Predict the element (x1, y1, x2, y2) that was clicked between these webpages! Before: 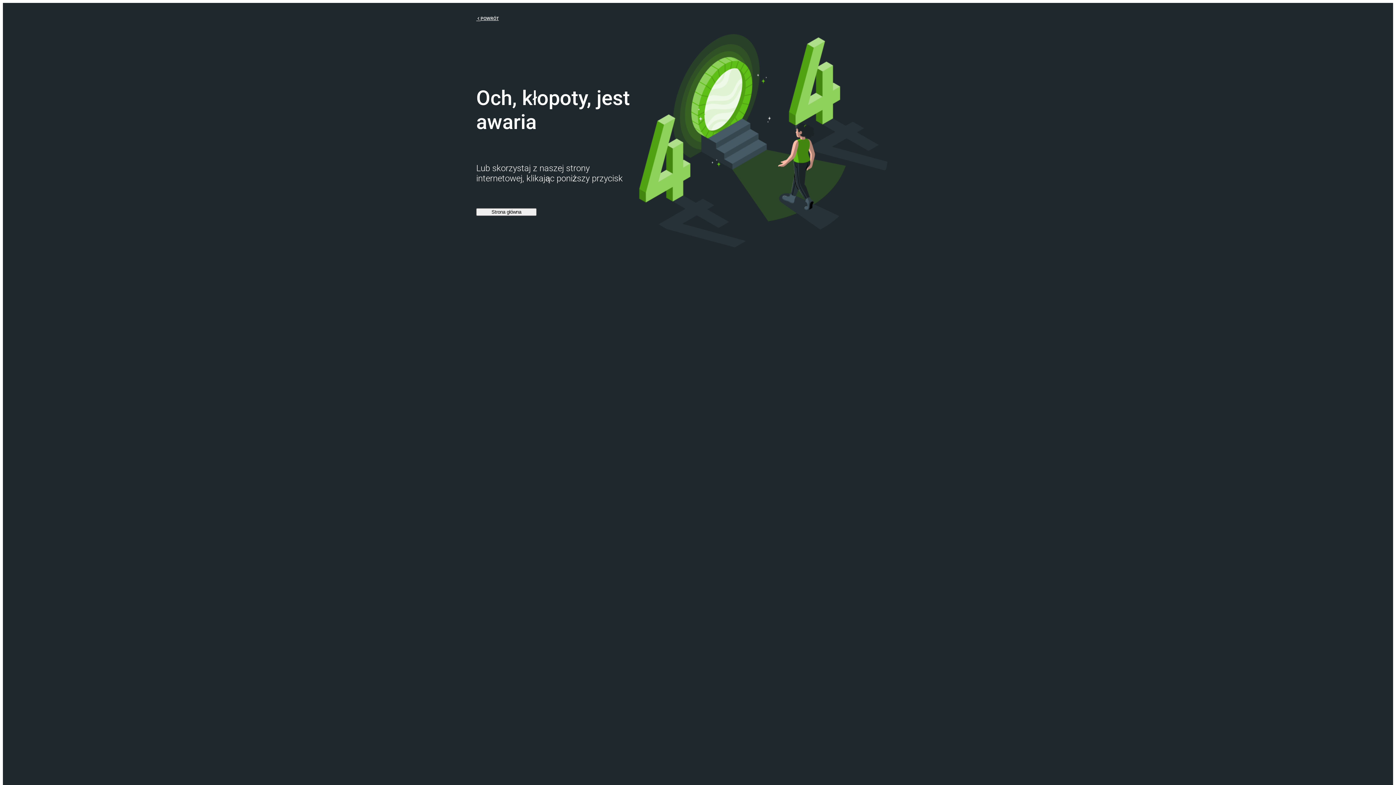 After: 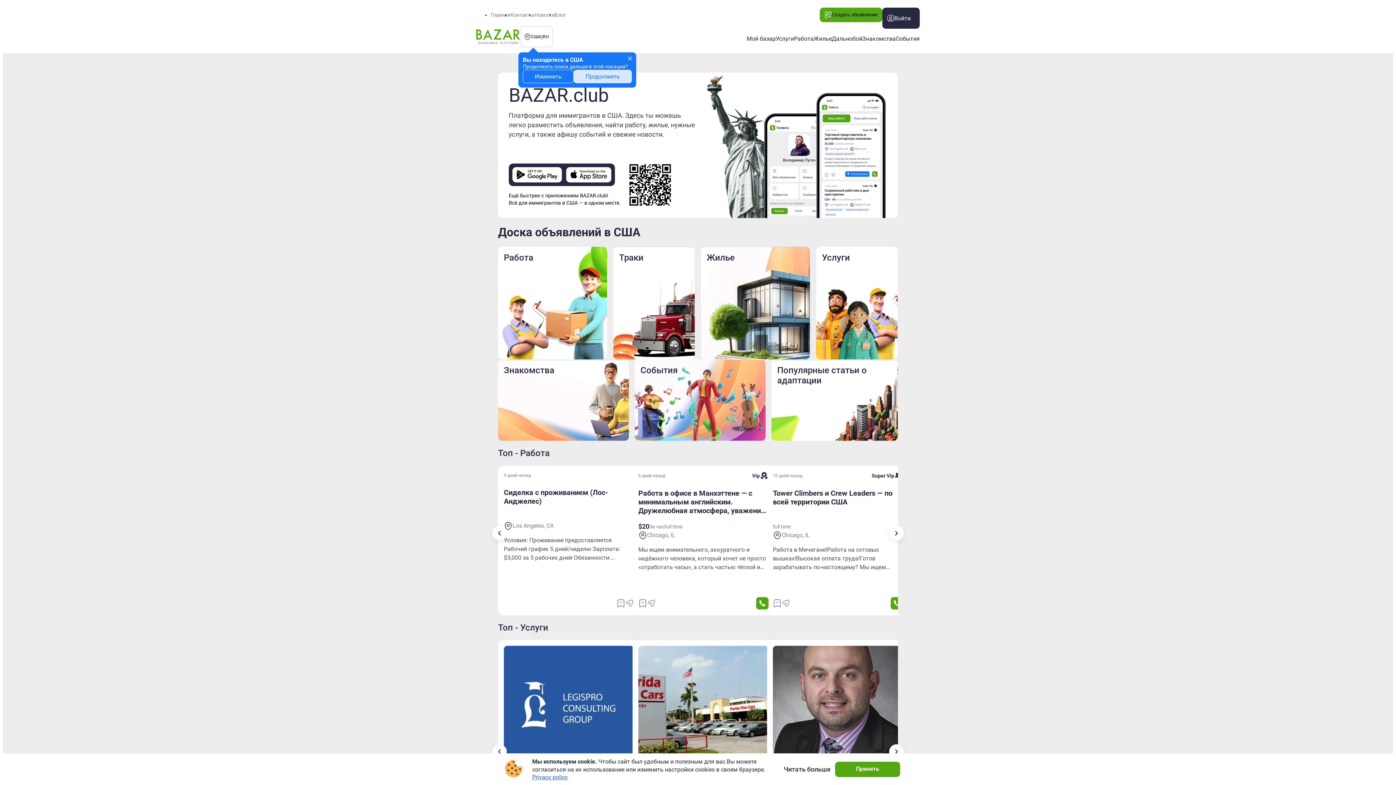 Action: label: Strona główna bbox: (476, 208, 536, 216)